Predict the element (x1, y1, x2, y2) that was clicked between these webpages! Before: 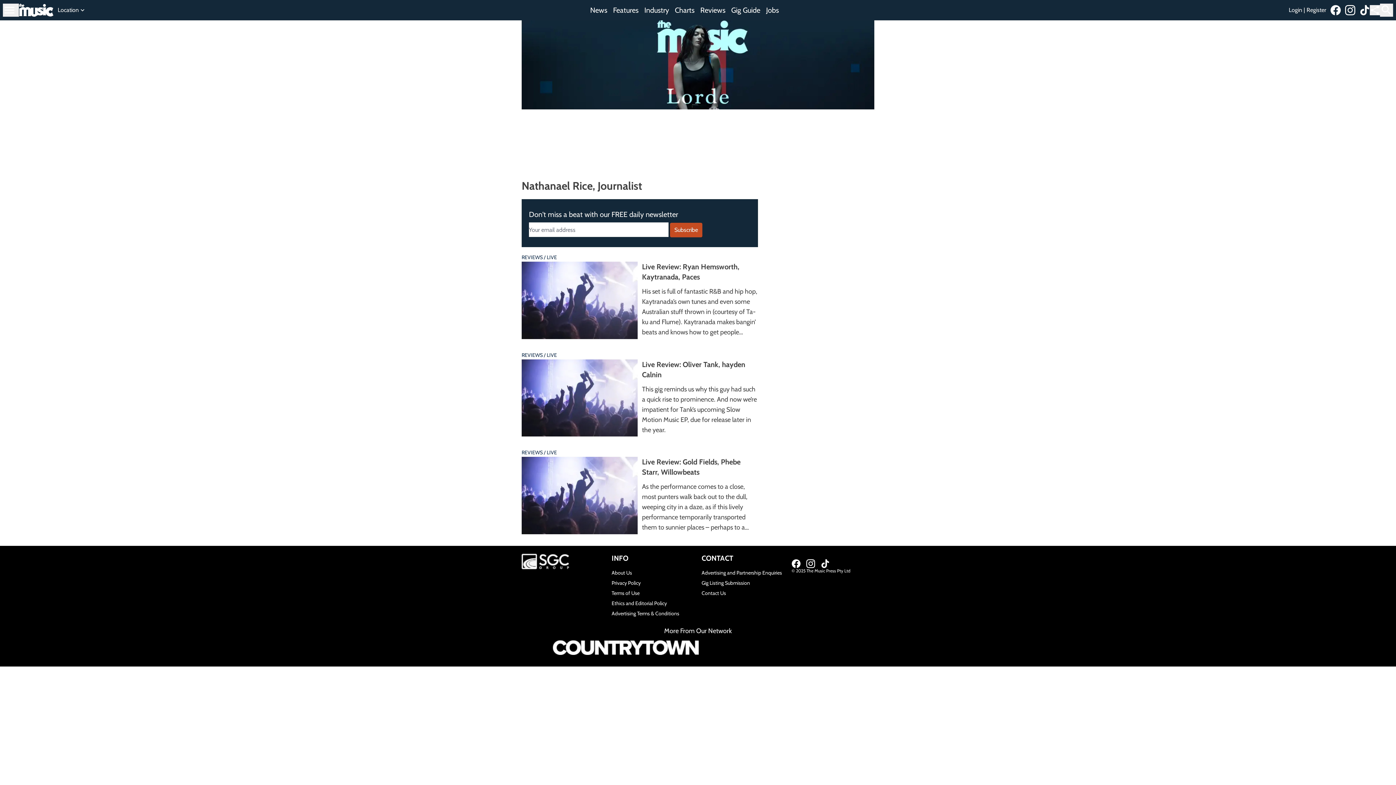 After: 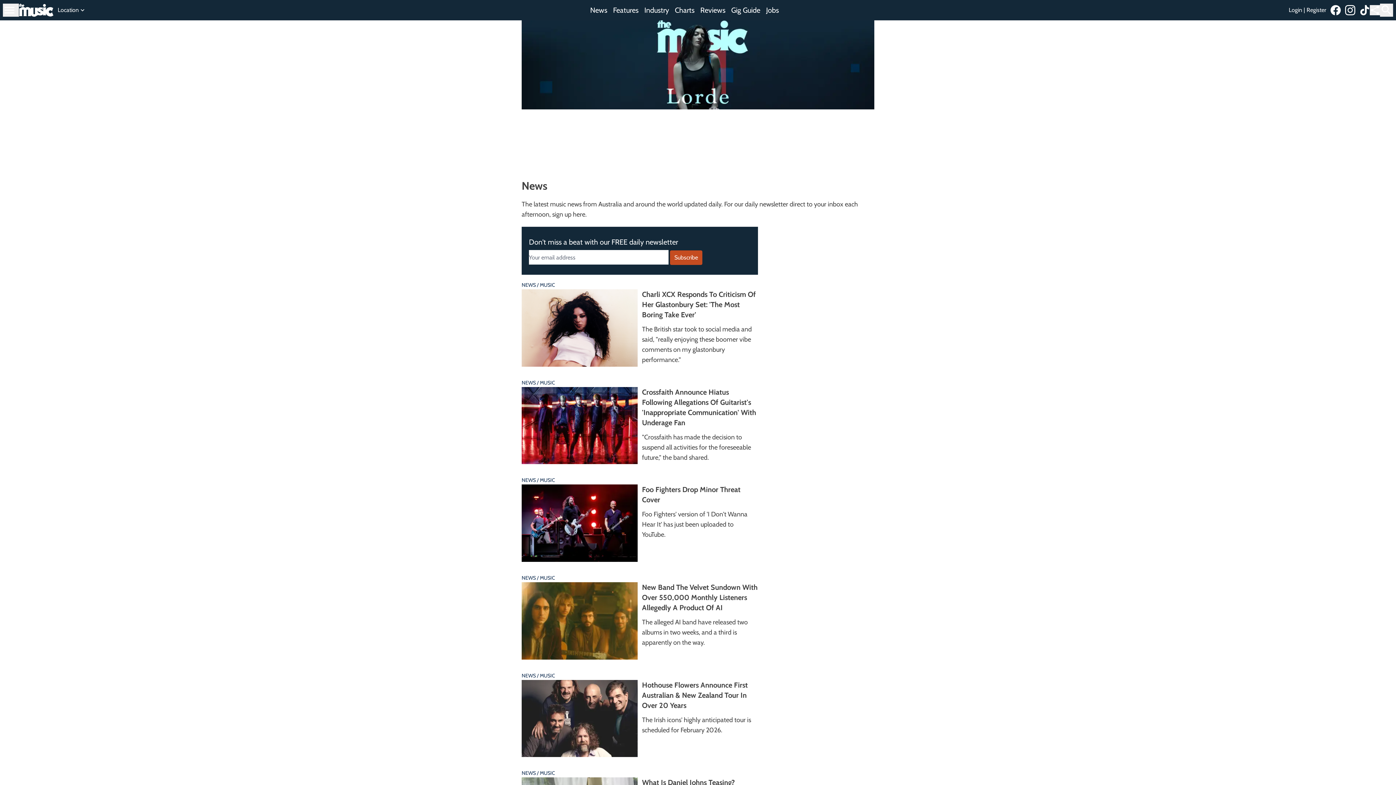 Action: bbox: (590, 5, 607, 15) label: News